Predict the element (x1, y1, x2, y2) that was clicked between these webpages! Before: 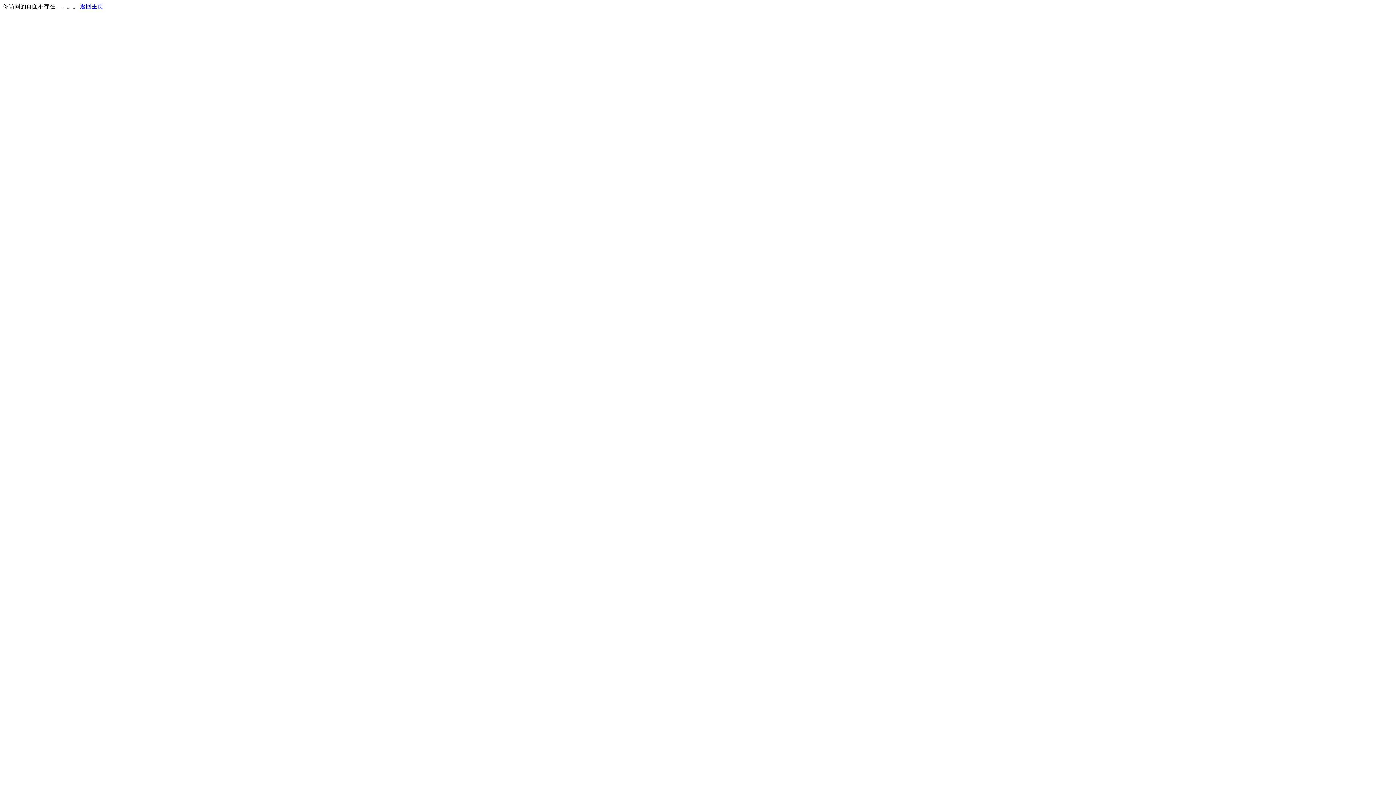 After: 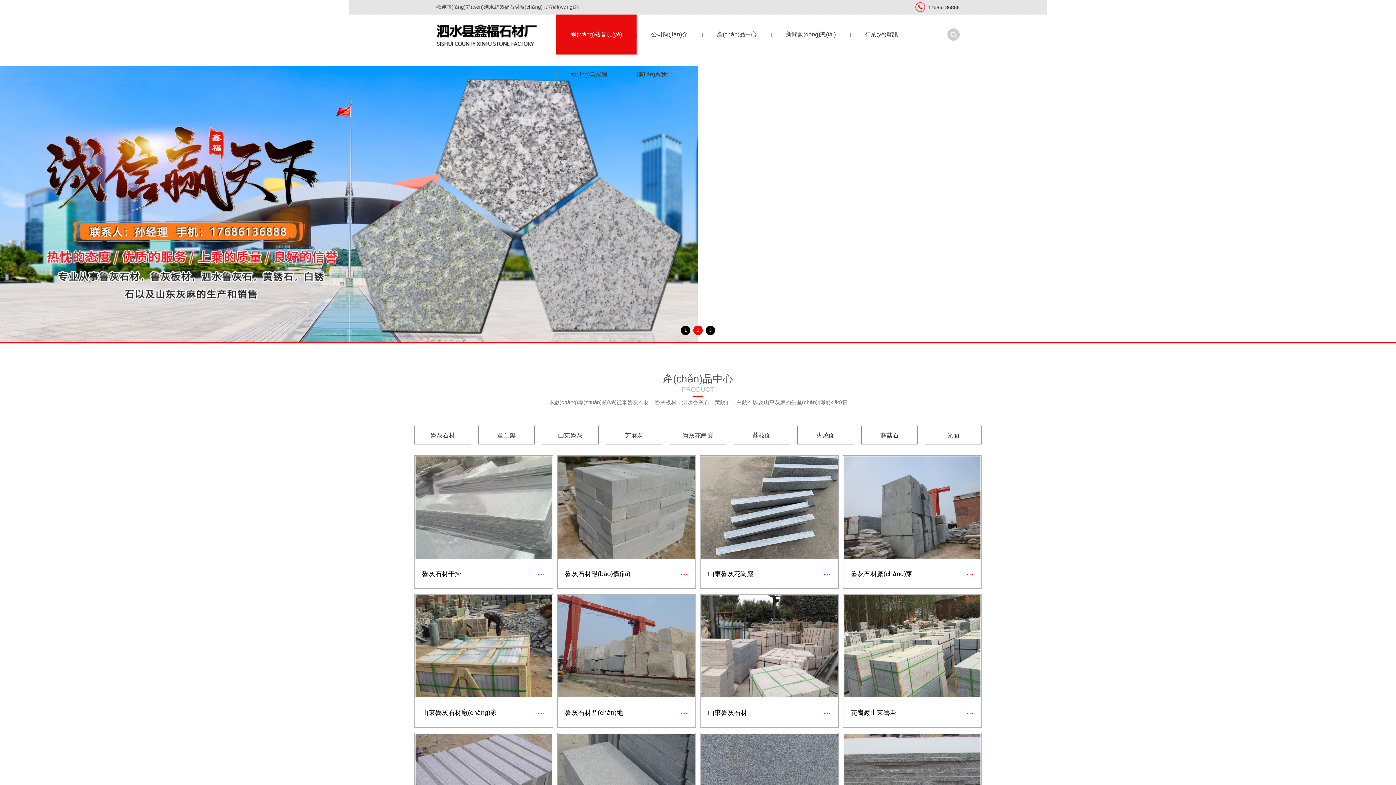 Action: bbox: (80, 3, 103, 9) label: 返回主页